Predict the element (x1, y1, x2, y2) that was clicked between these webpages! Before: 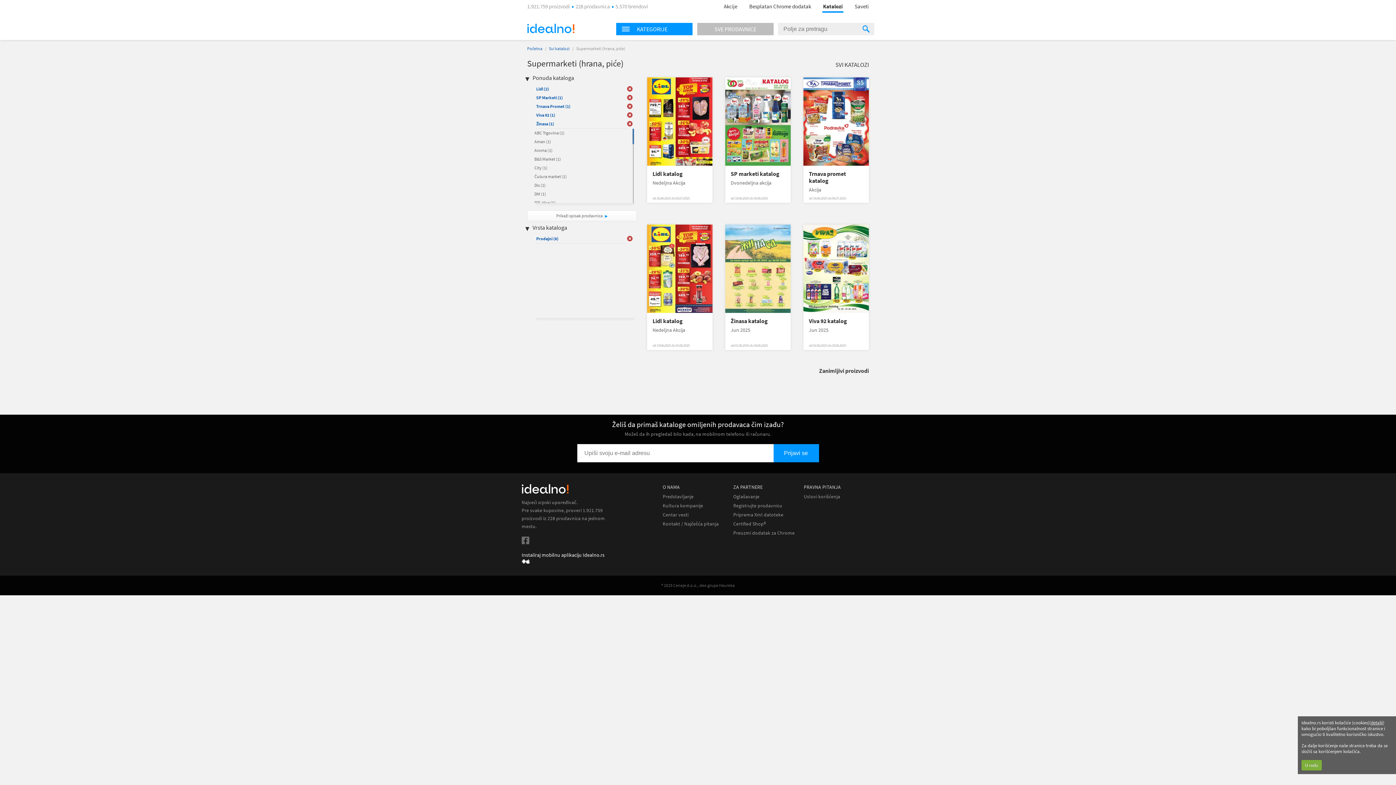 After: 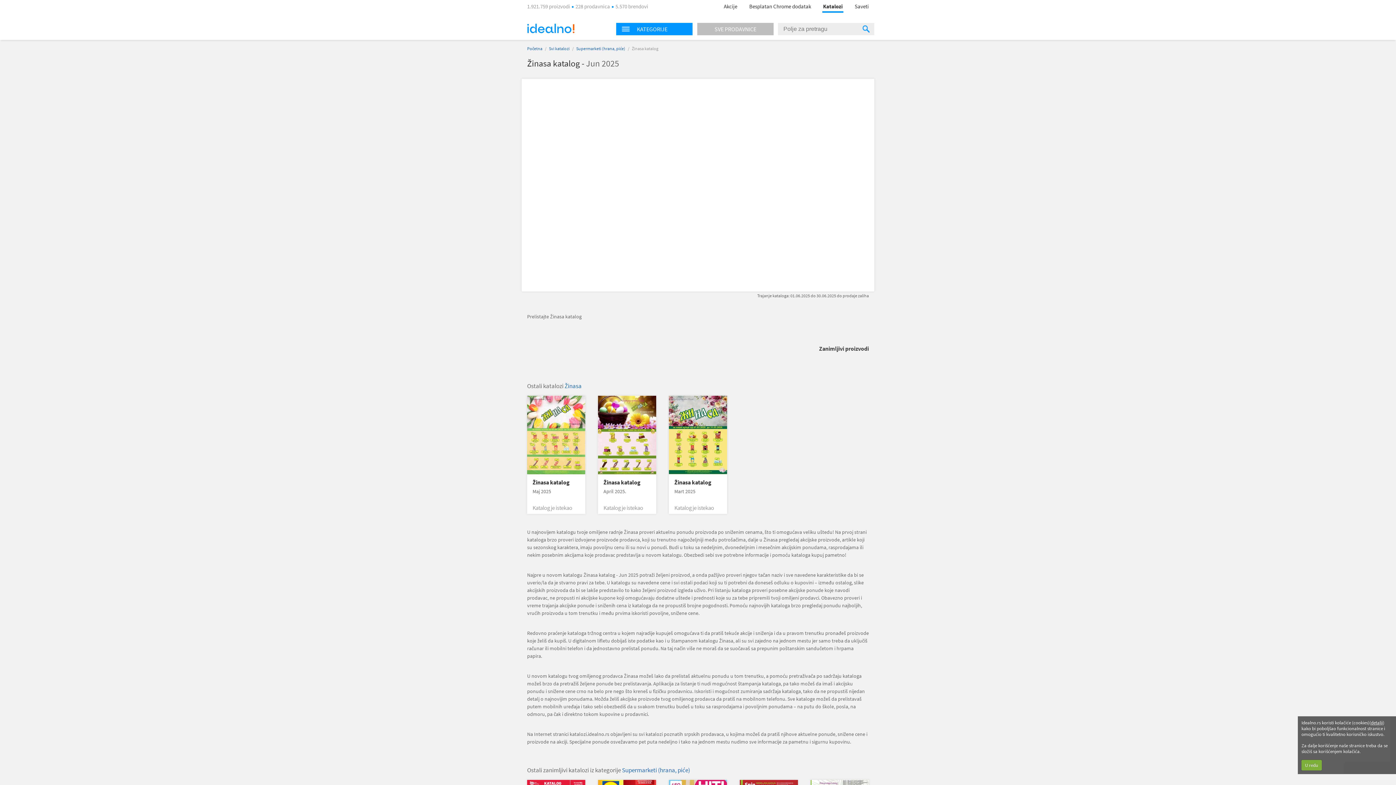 Action: bbox: (725, 224, 790, 313)